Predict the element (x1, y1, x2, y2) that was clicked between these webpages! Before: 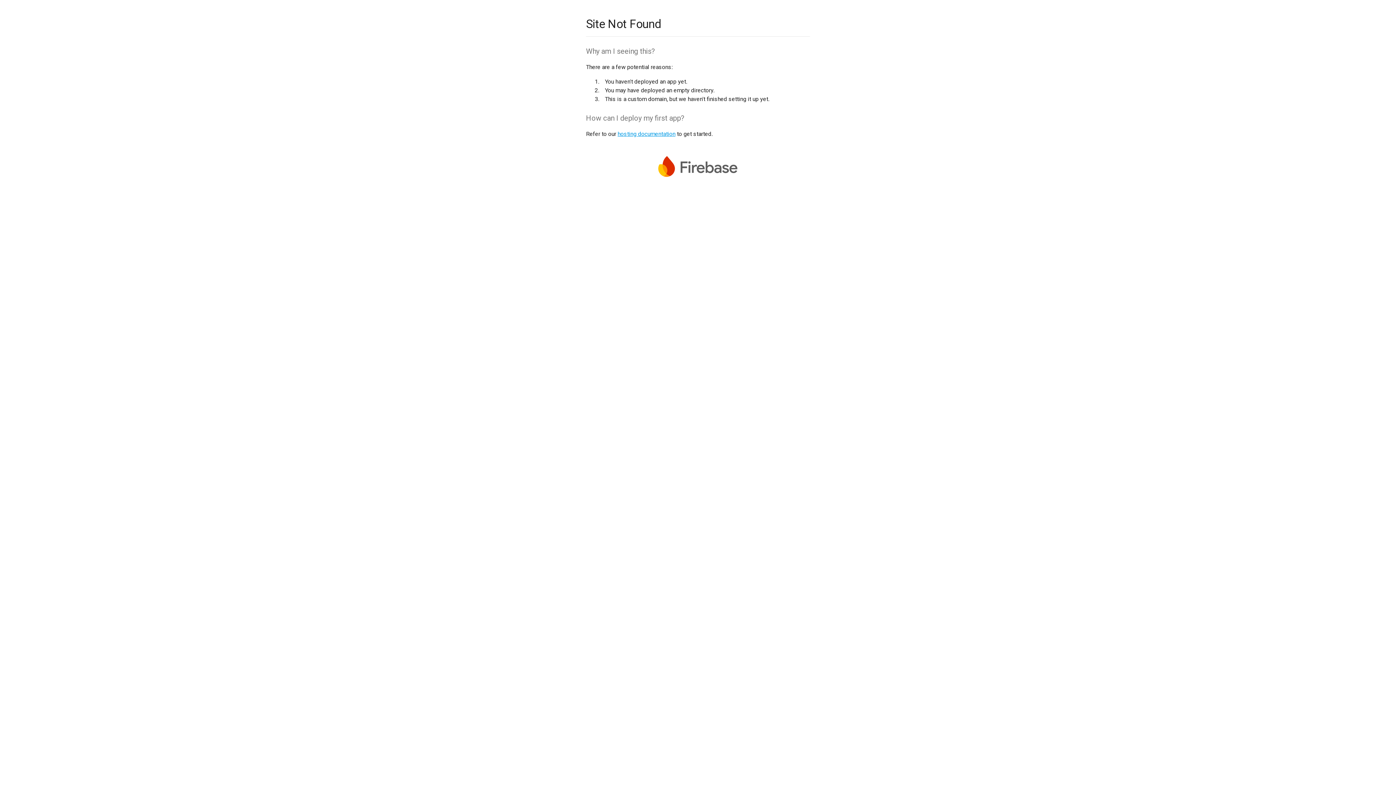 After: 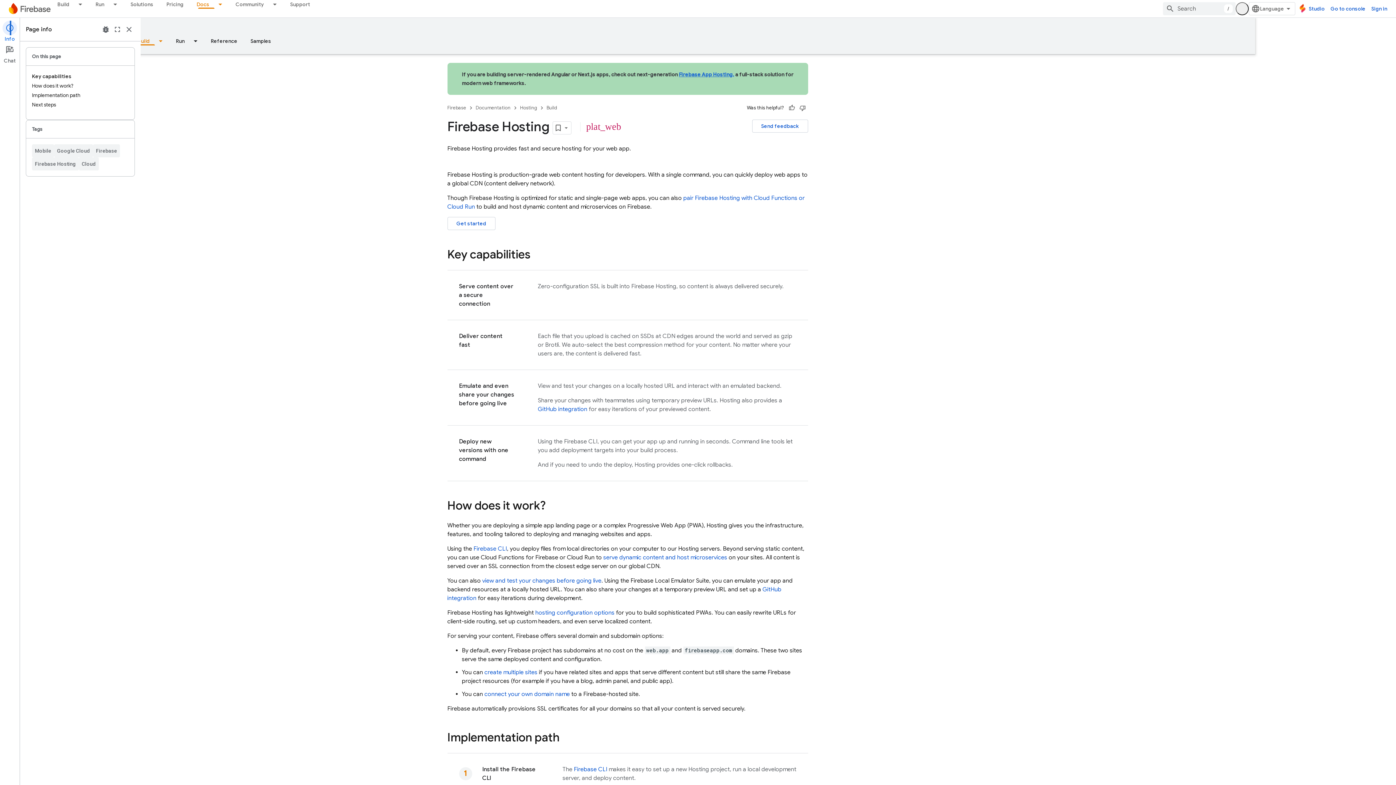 Action: bbox: (617, 130, 675, 137) label: hosting documentation